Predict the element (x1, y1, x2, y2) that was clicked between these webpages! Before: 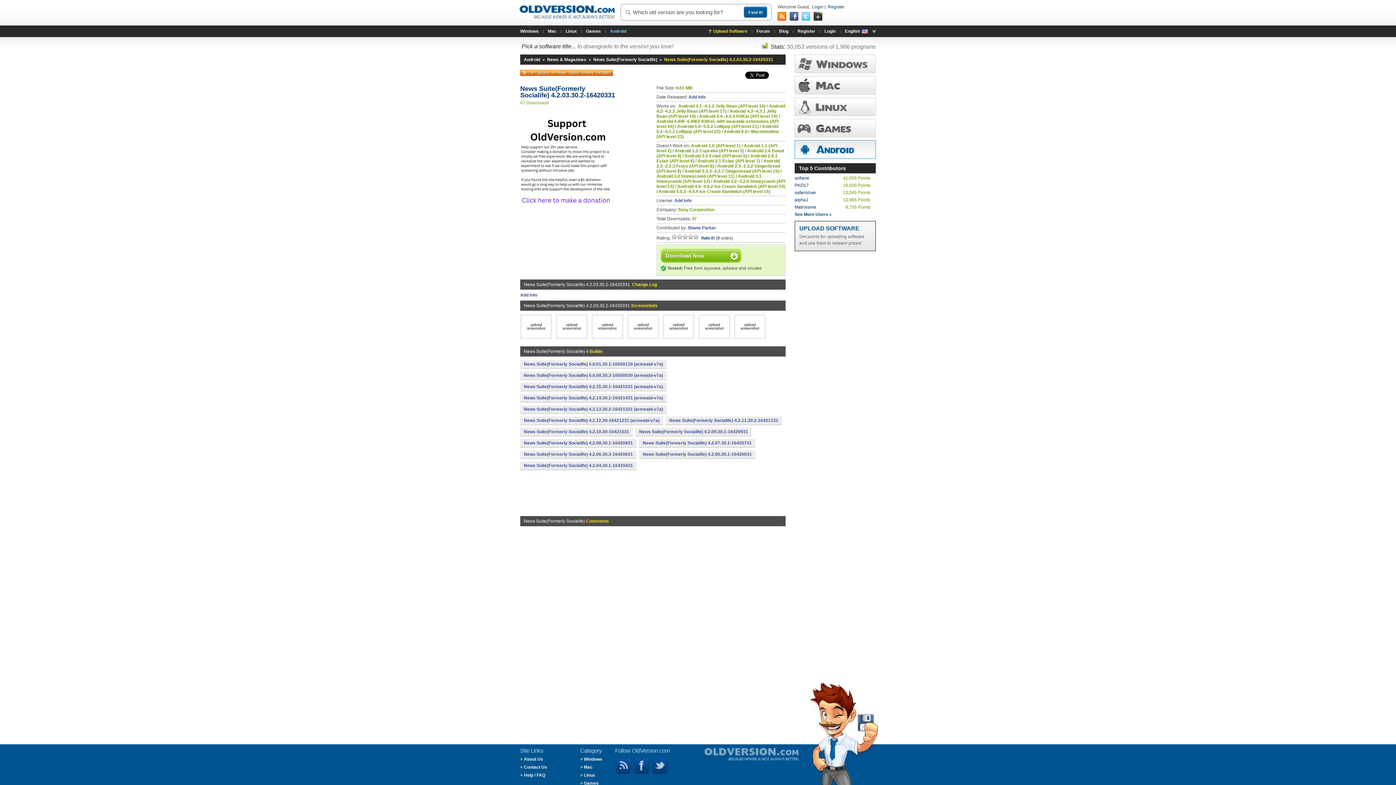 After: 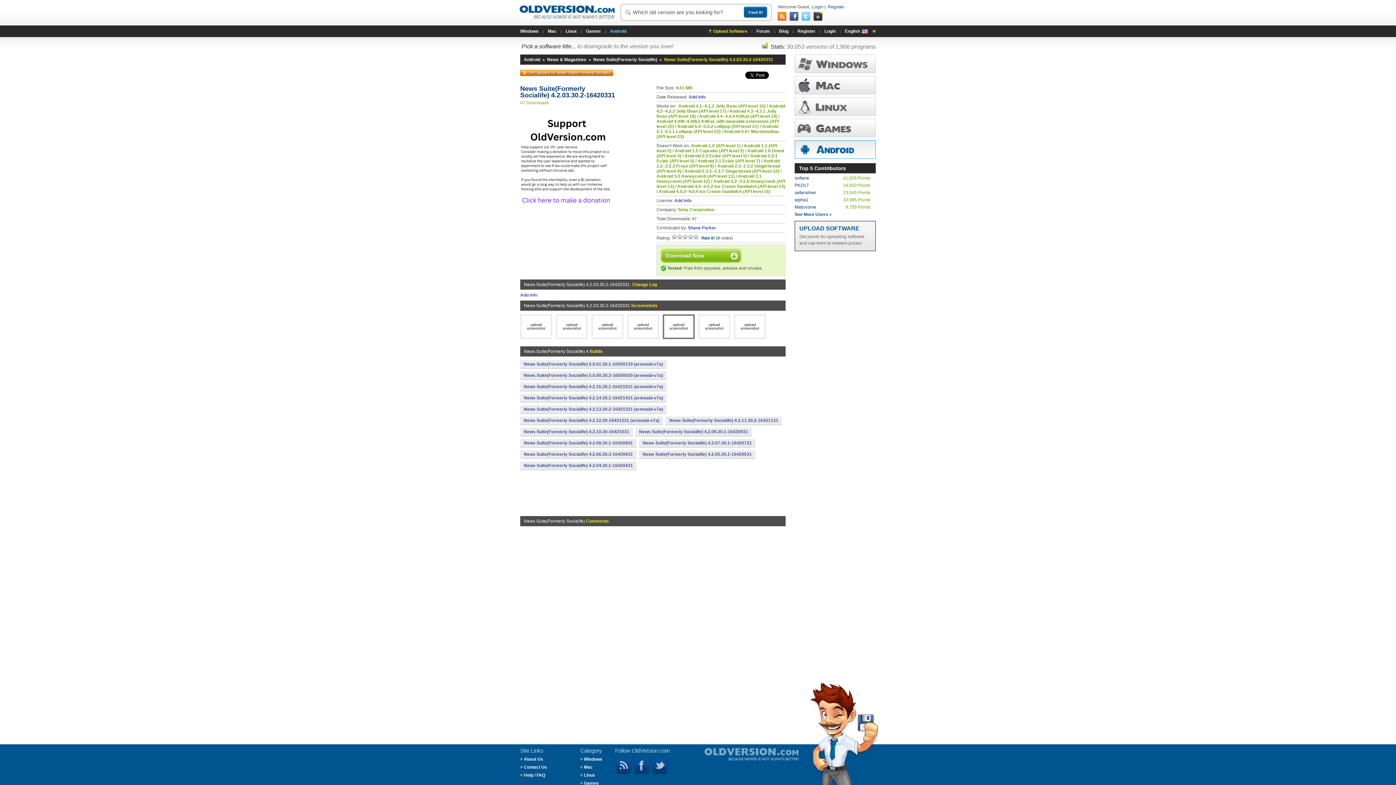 Action: label: 

upload screenshot bbox: (669, 322, 688, 330)